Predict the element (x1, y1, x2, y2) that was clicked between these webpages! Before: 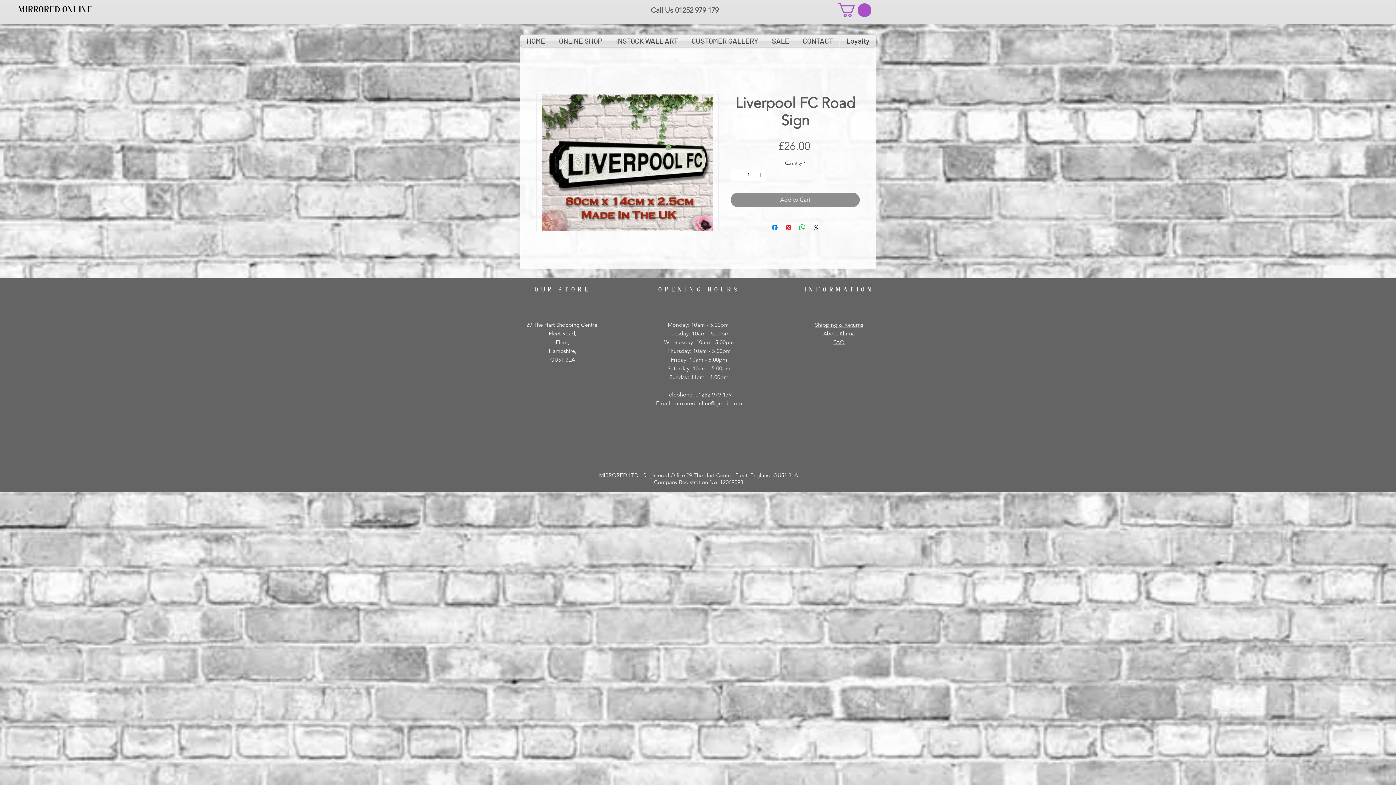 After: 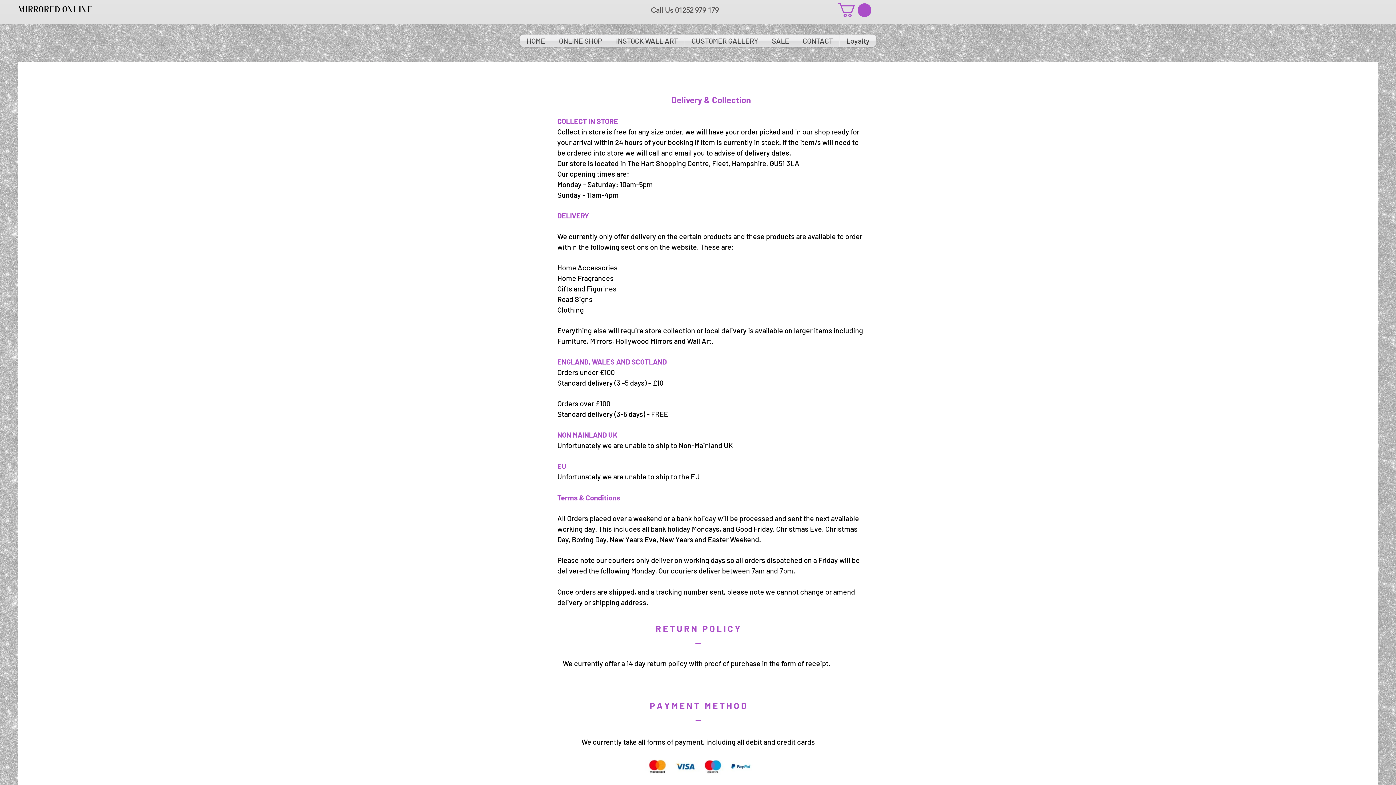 Action: bbox: (815, 321, 863, 328) label: Shipping & Returns